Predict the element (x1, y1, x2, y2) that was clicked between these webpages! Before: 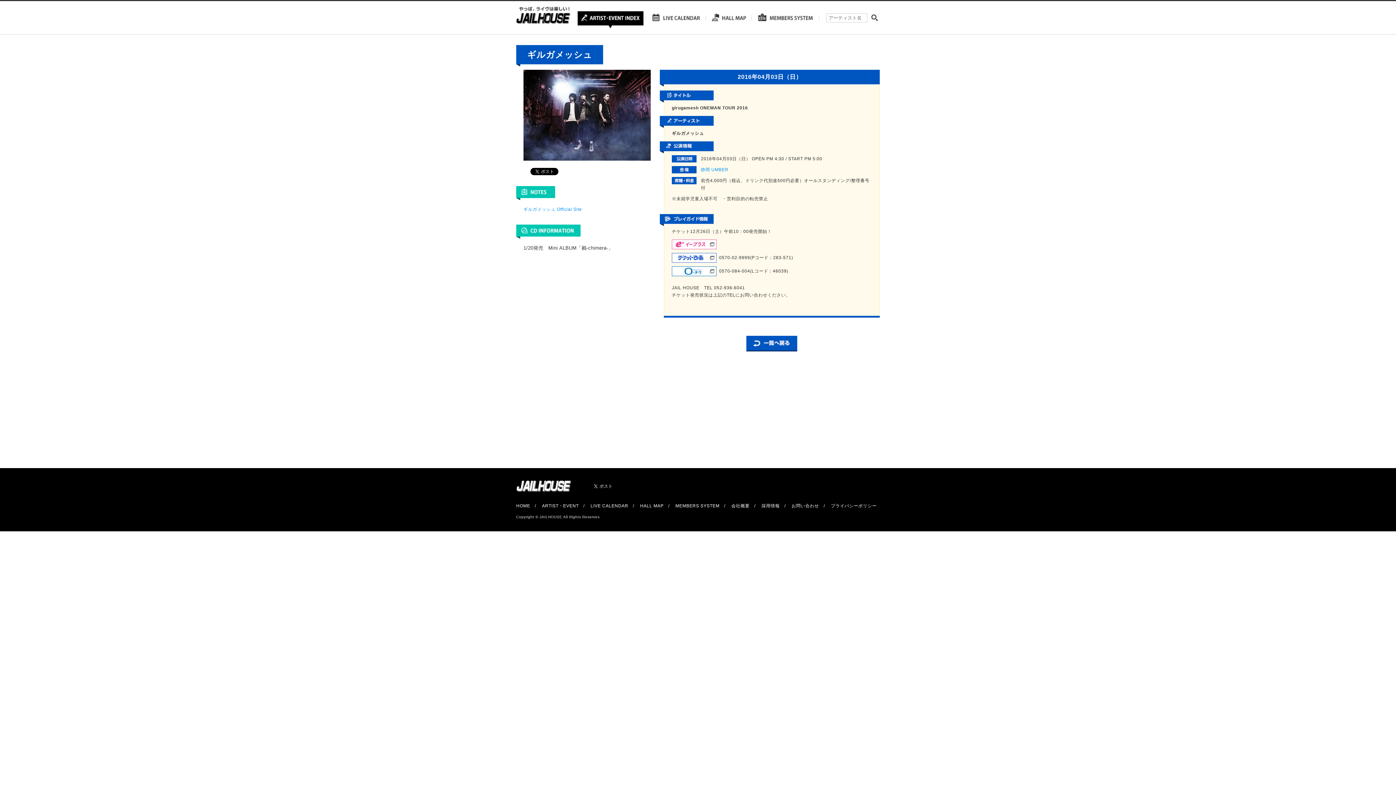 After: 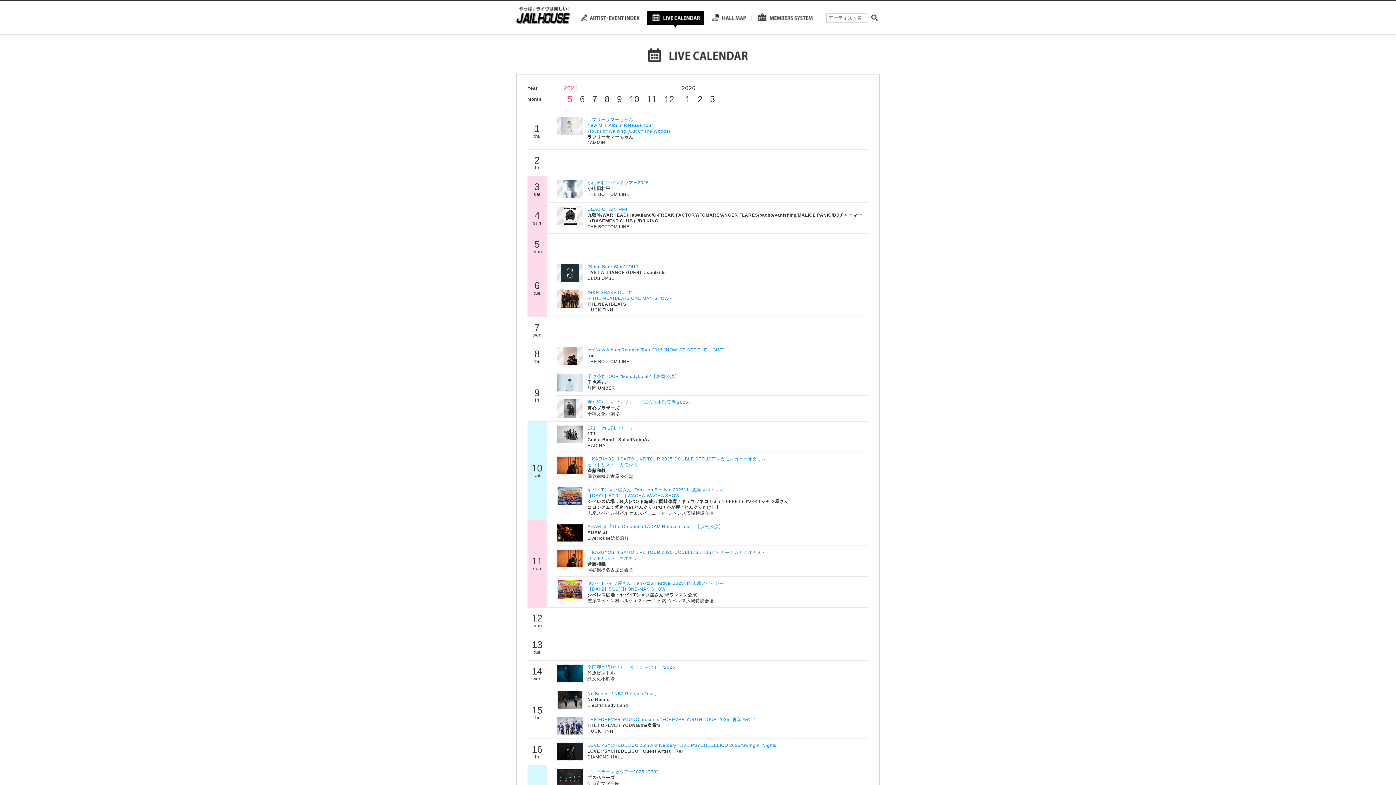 Action: bbox: (645, 1, 706, 34)